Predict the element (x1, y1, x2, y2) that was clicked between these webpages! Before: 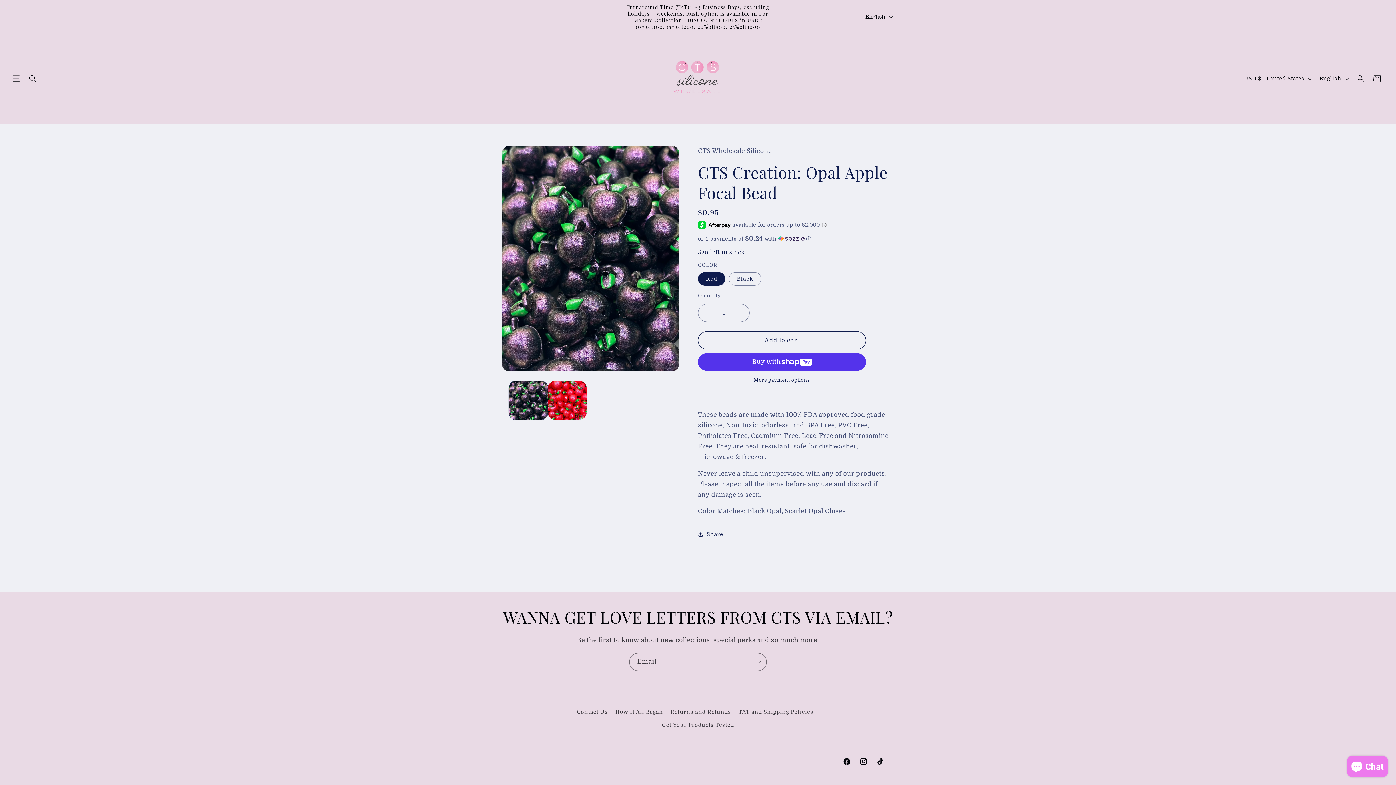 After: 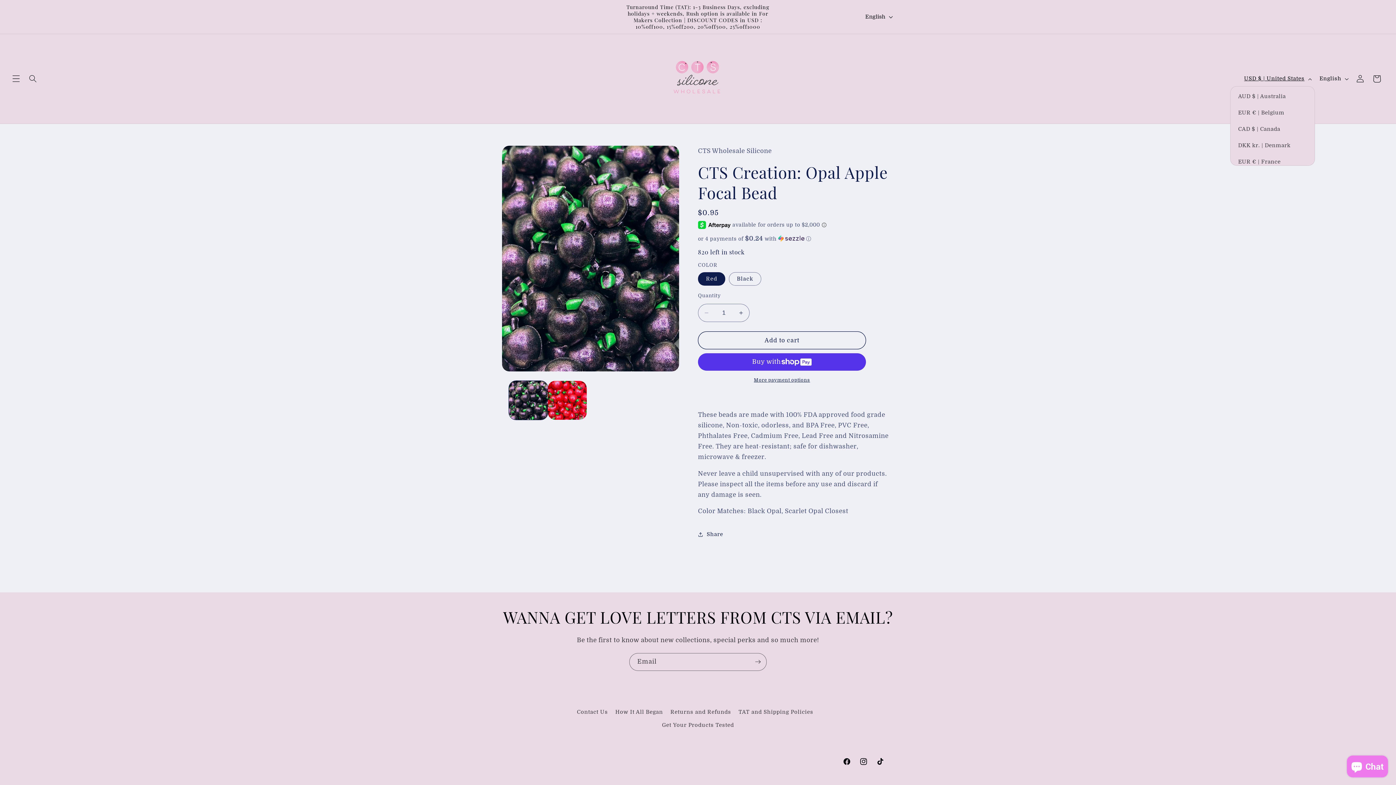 Action: label: USD $ | United States bbox: (1239, 71, 1315, 86)